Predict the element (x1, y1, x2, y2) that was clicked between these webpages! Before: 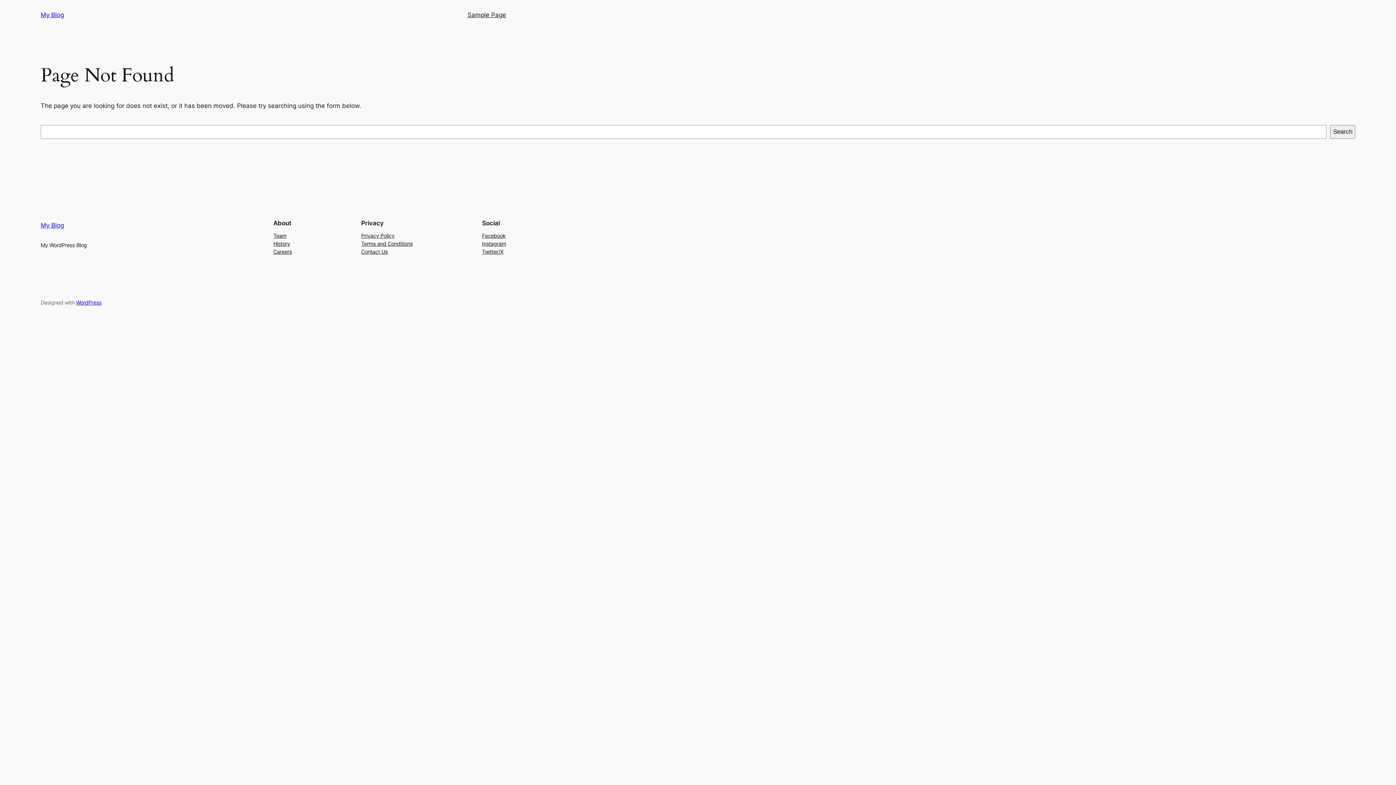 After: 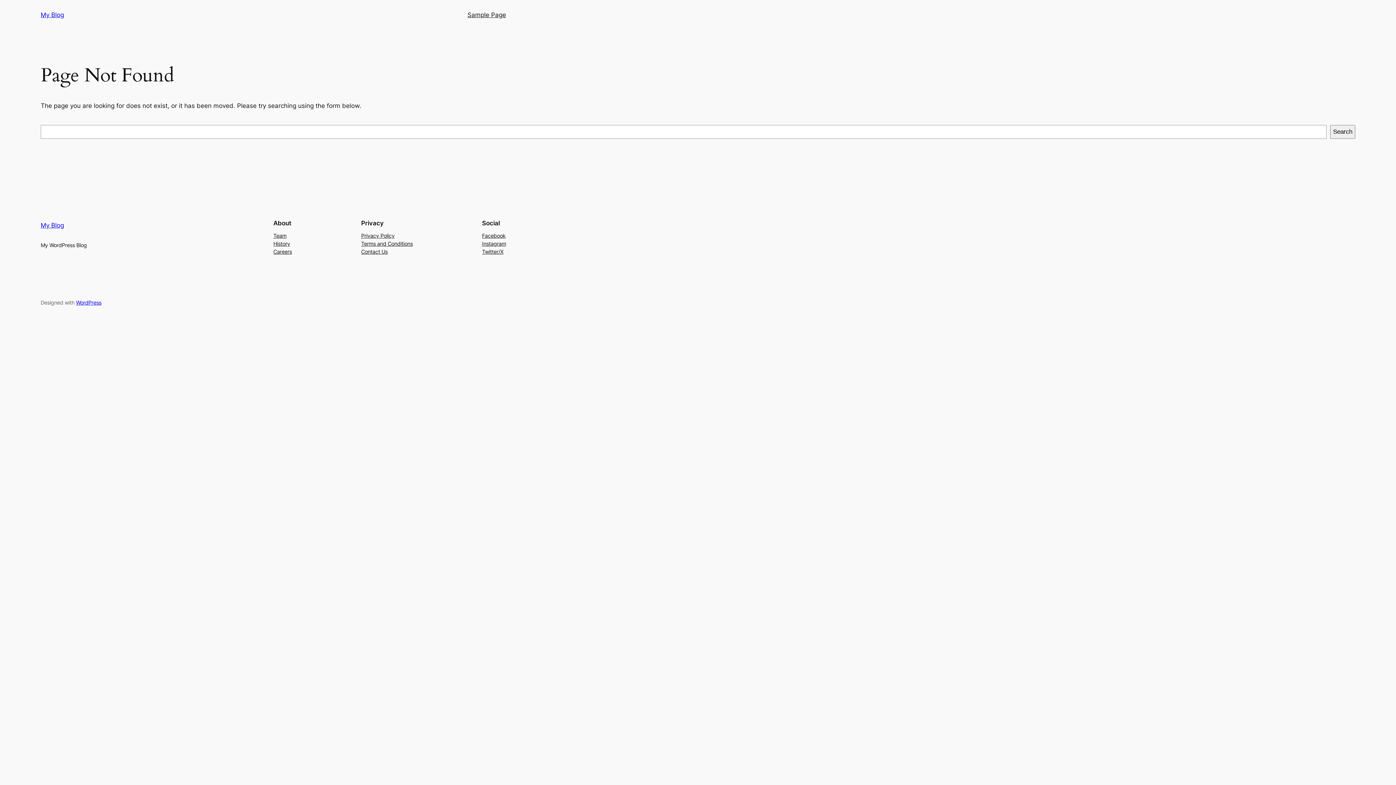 Action: bbox: (361, 239, 412, 247) label: Terms and Conditions